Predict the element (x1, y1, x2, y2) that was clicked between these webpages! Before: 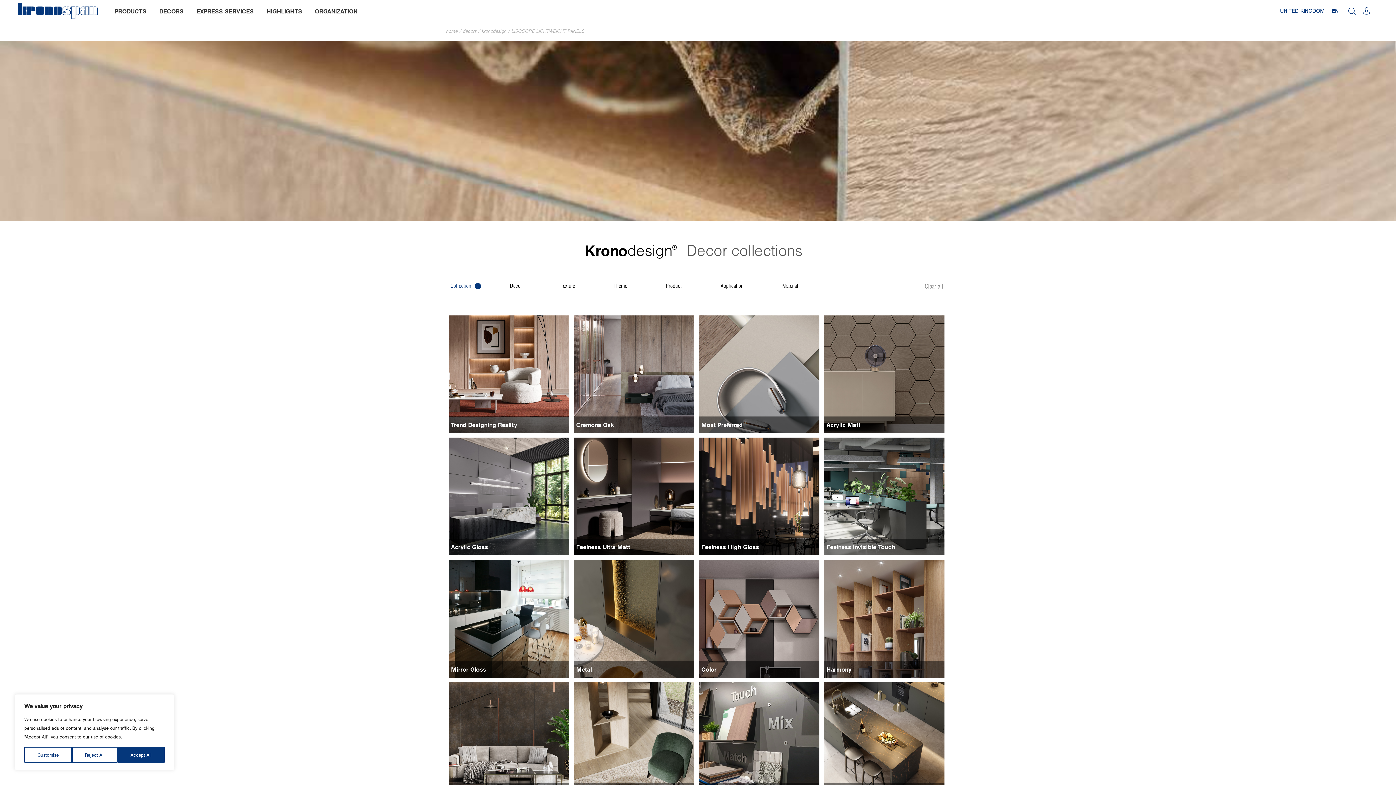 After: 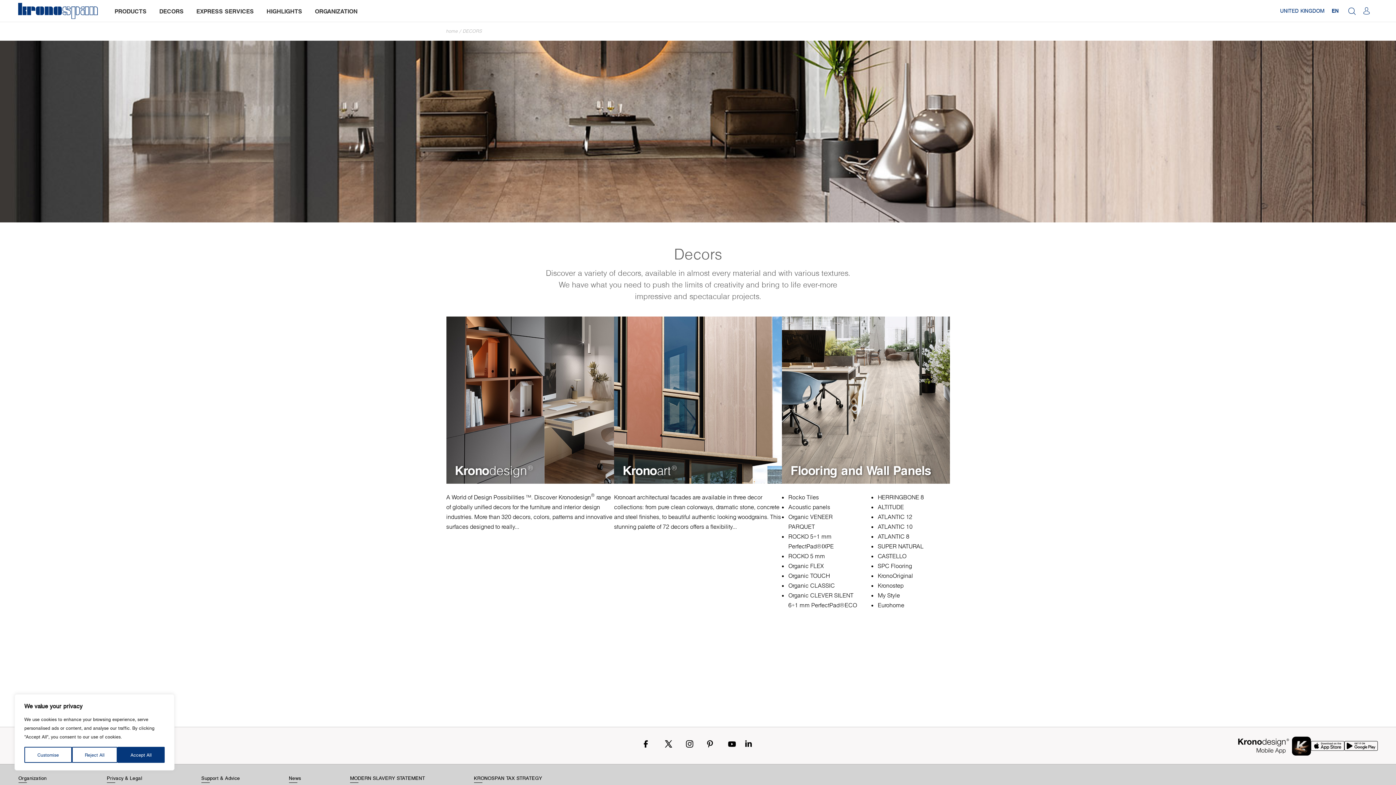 Action: bbox: (159, 6, 183, 15) label: DECORS